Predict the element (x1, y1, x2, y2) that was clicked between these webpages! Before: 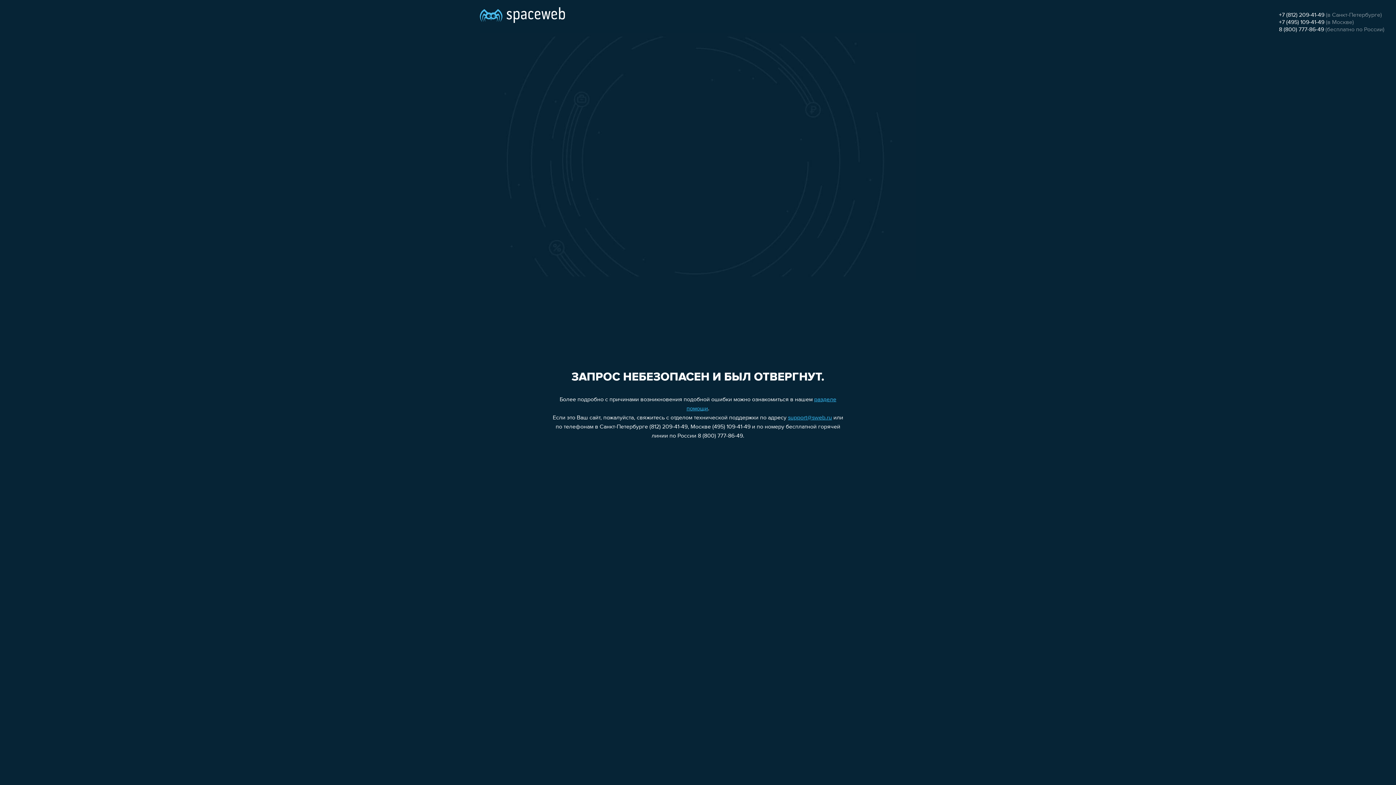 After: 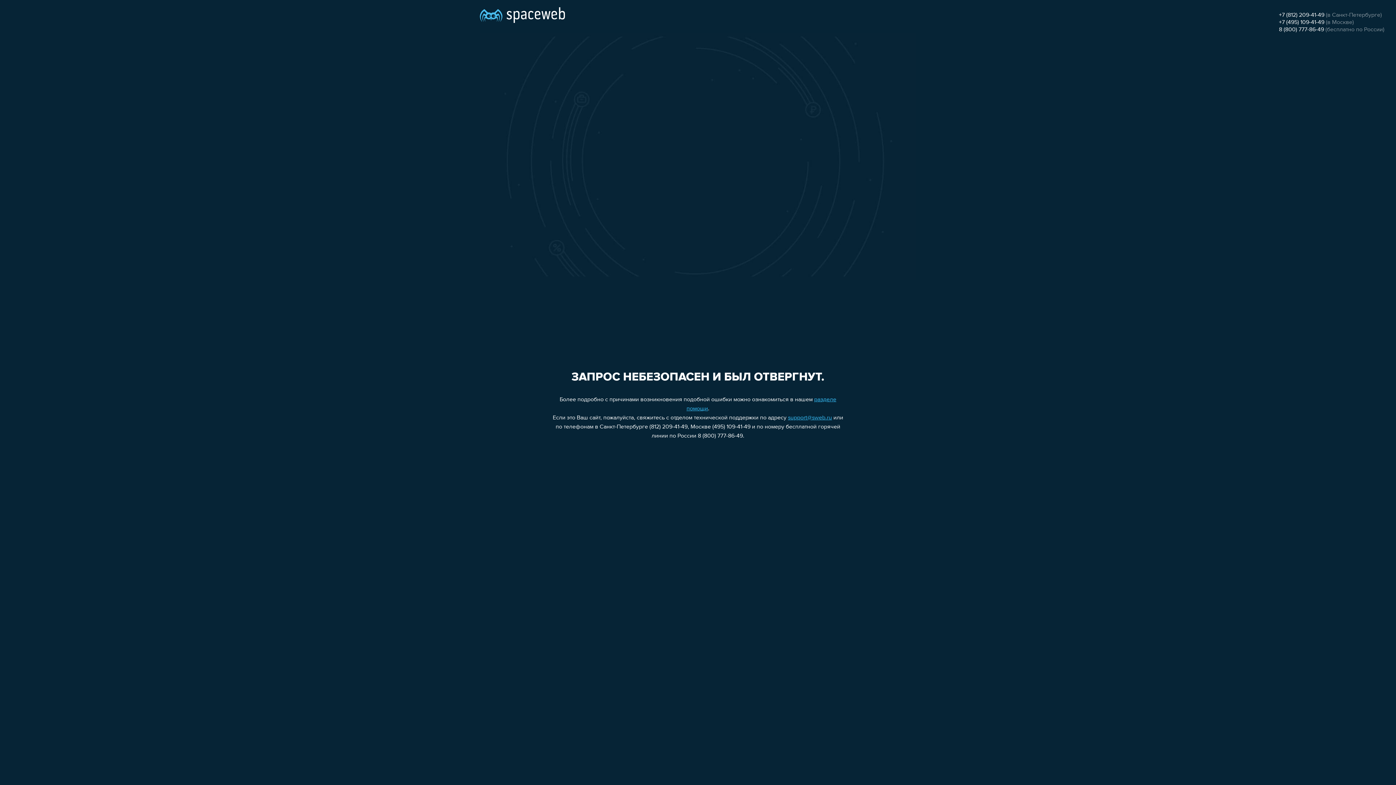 Action: label: 8 (800) 777-86-49 bbox: (1279, 26, 1324, 32)